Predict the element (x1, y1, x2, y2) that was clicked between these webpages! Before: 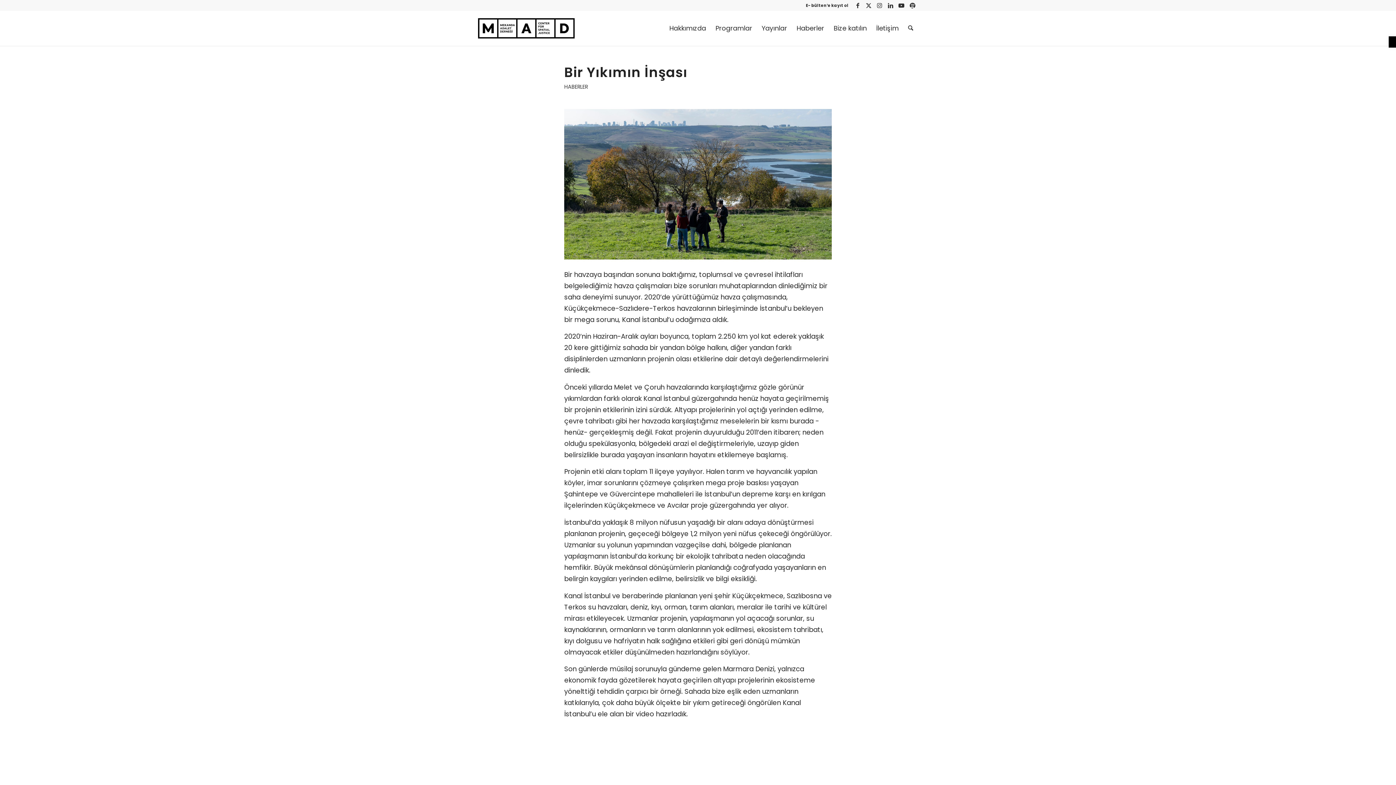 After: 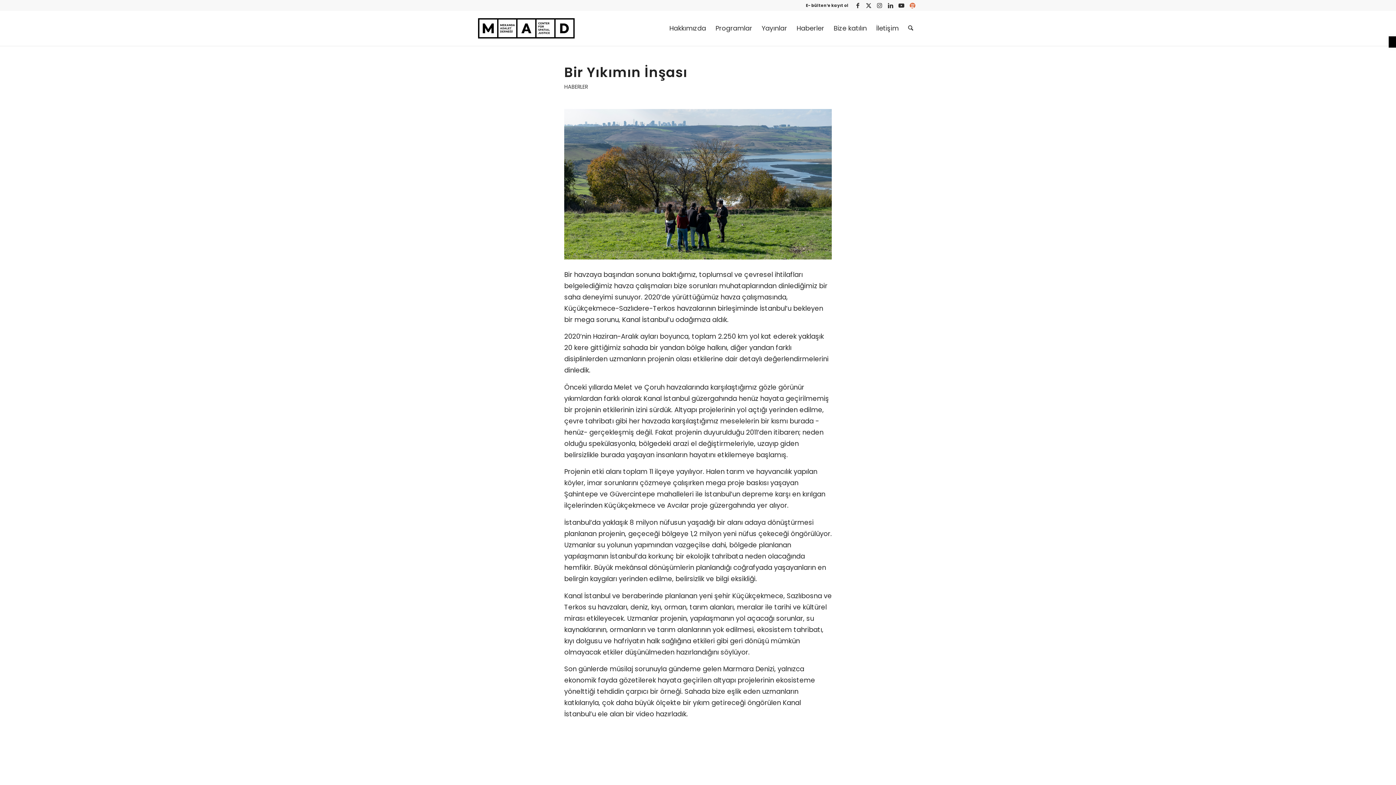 Action: label: Link to Spotify bbox: (907, 0, 918, 10)